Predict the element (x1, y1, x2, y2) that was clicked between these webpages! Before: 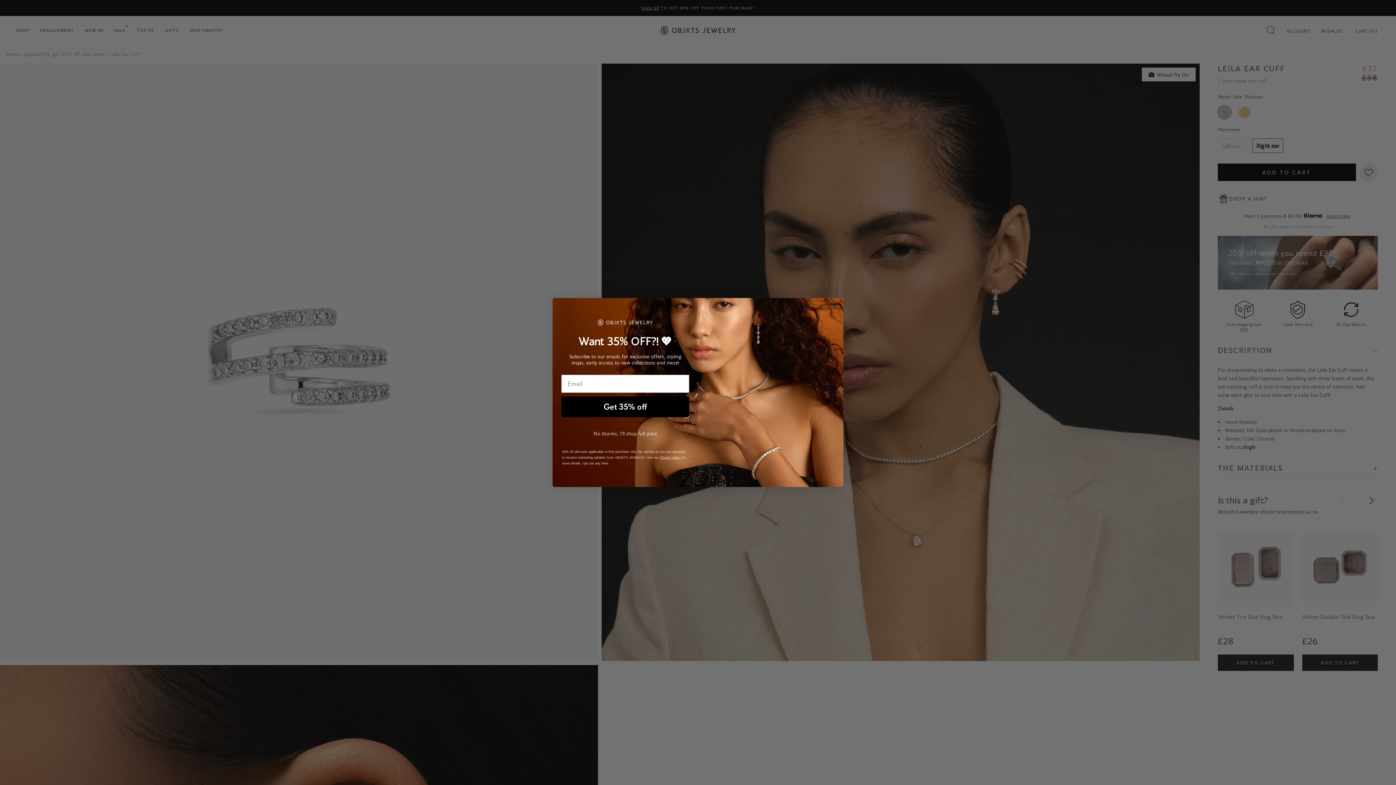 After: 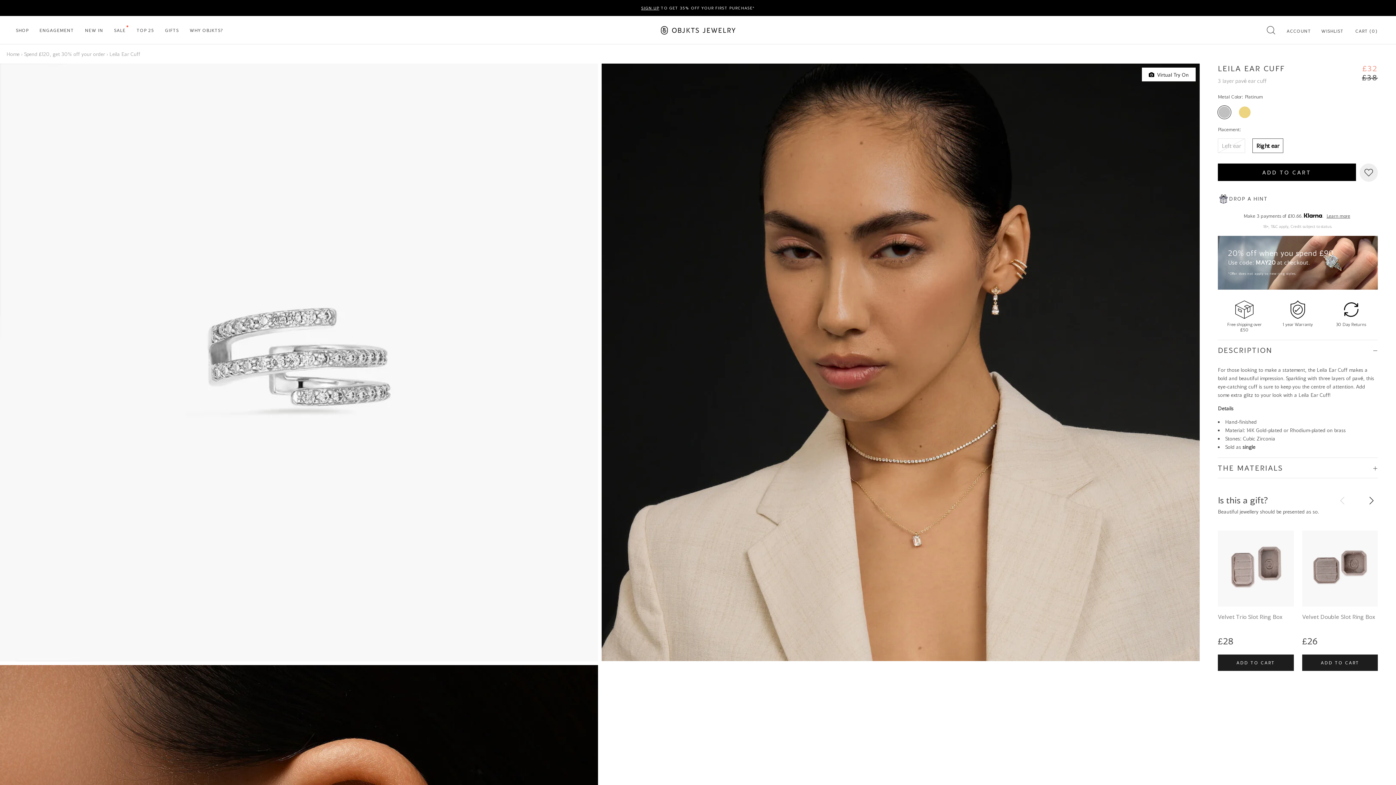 Action: label: Close dialog bbox: (828, 301, 840, 313)